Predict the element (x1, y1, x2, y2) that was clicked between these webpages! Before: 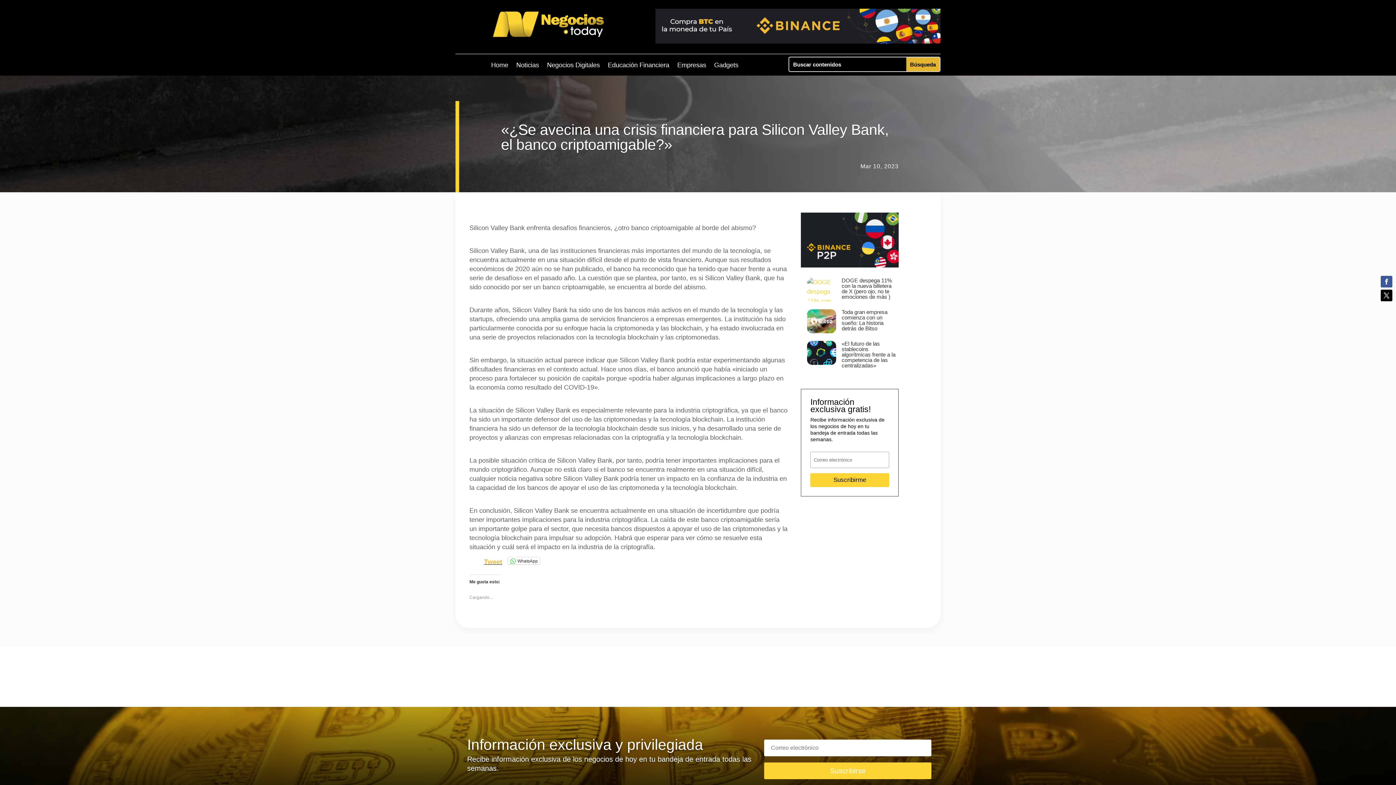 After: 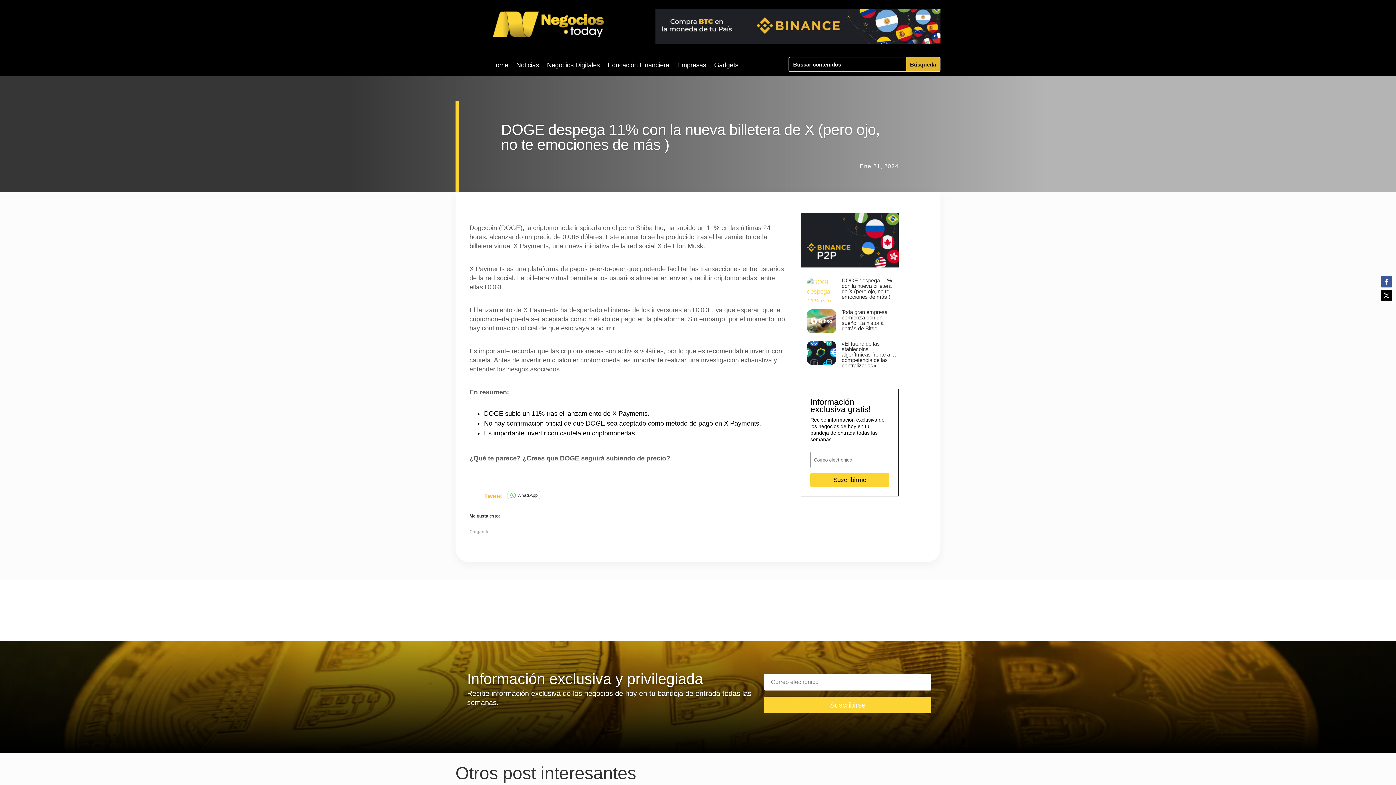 Action: bbox: (807, 277, 898, 301) label: DOGE despega 11% con la nueva billetera de X (pero ojo, no te emociones de más )